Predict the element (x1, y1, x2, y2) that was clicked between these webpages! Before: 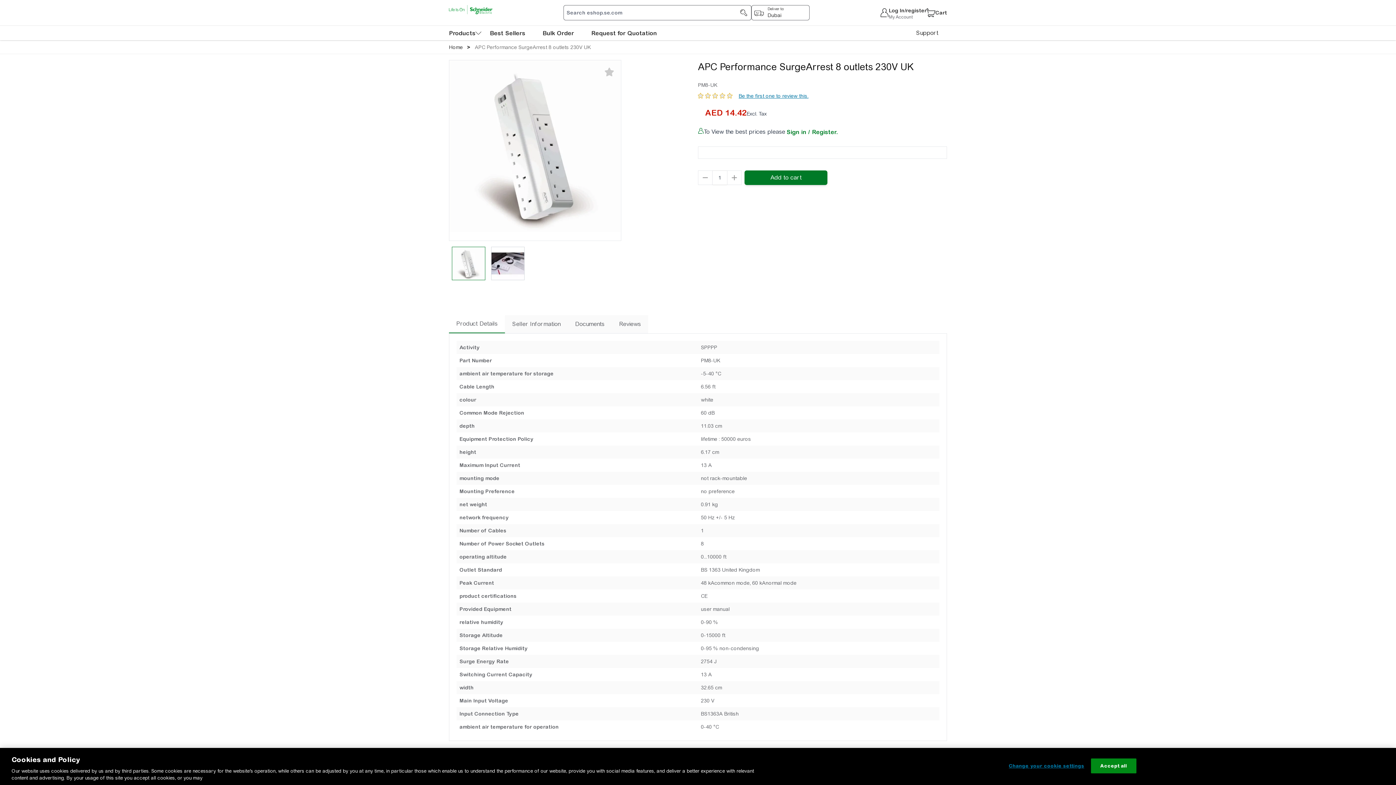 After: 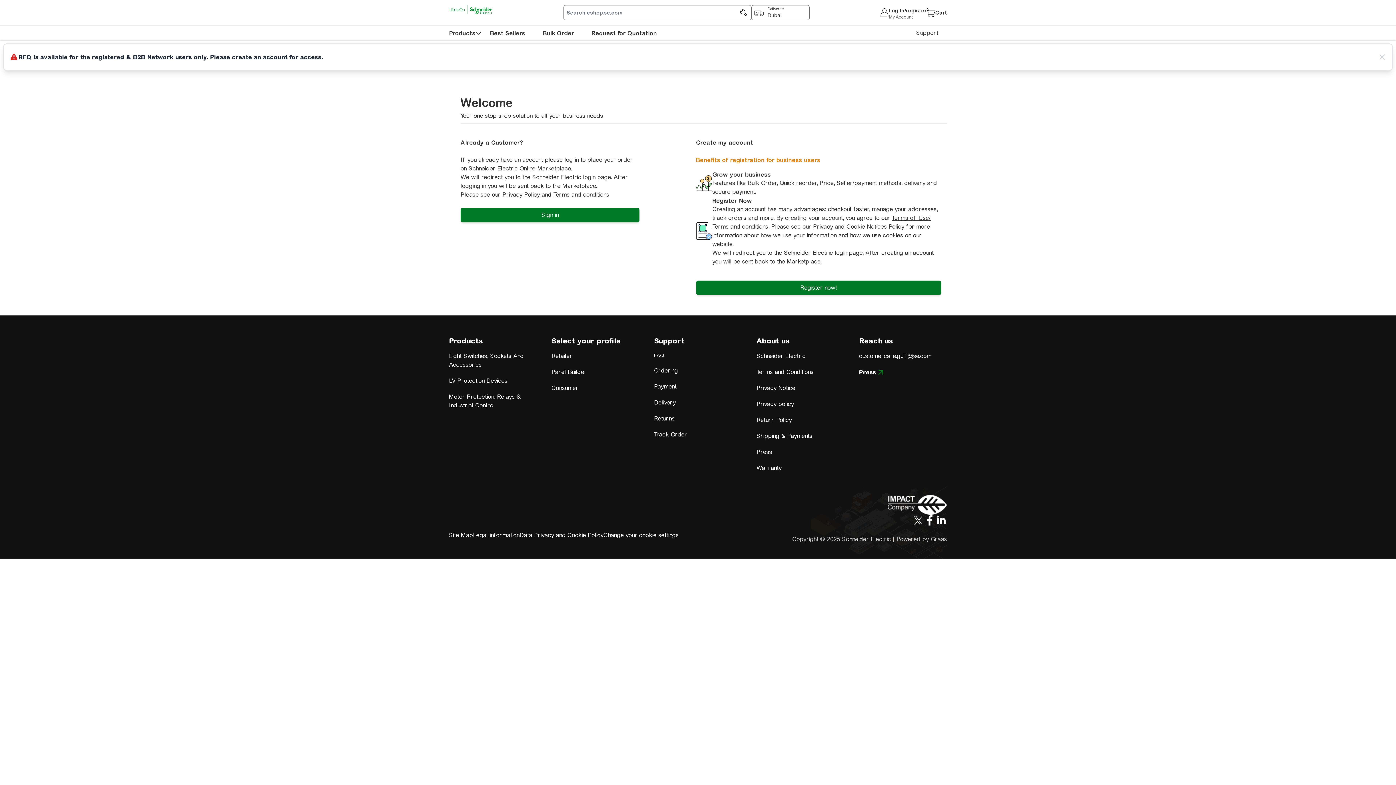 Action: label: menu-level-0 bbox: (582, 28, 665, 37)